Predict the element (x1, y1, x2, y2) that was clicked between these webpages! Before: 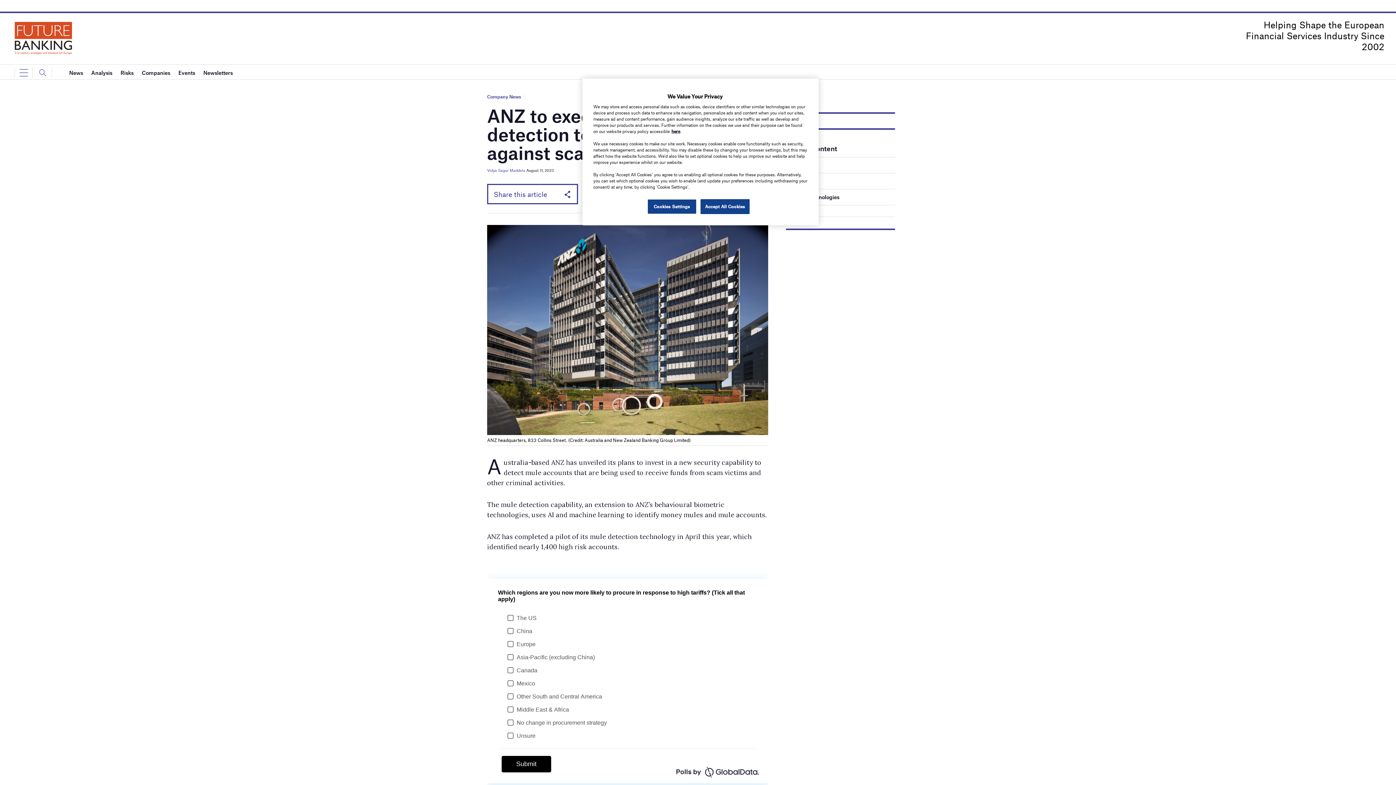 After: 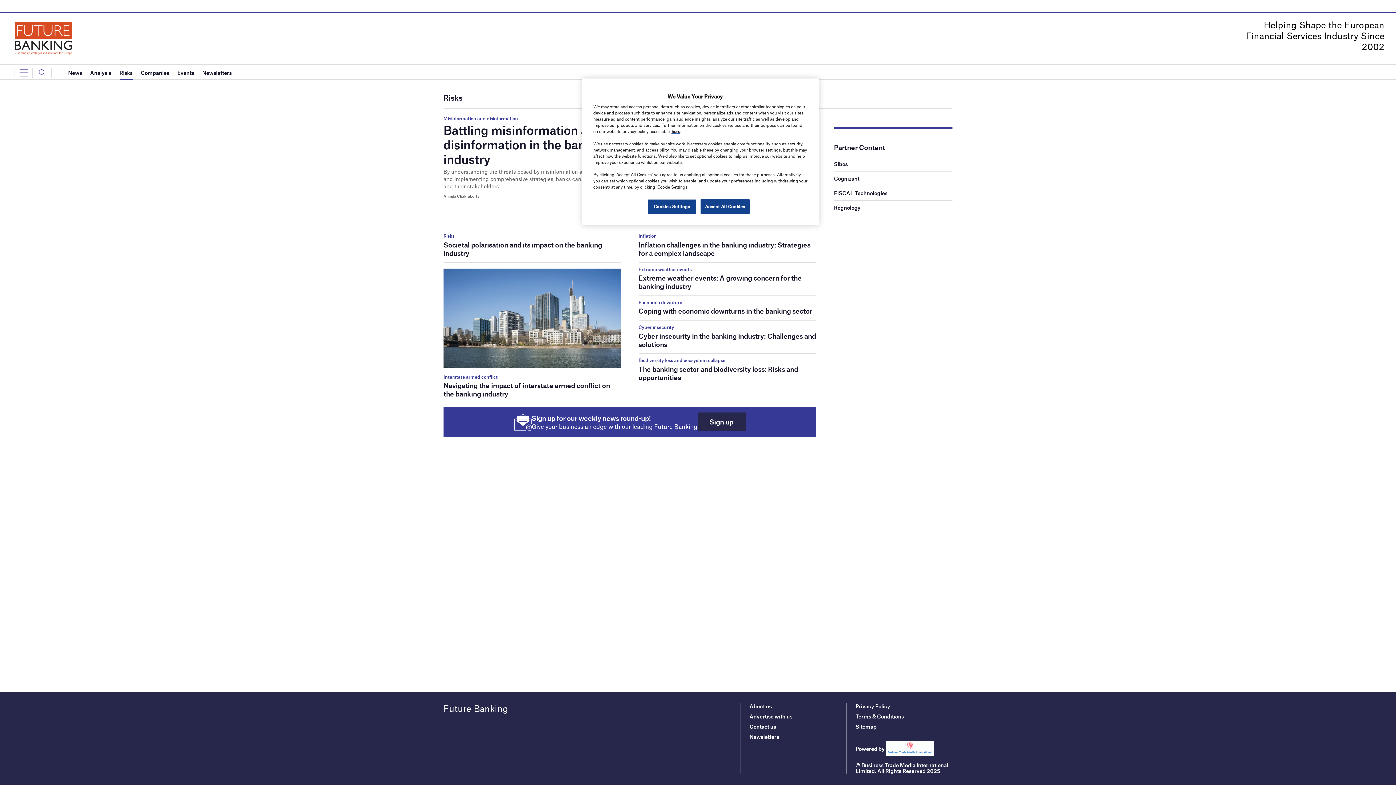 Action: label: Risks bbox: (120, 65, 133, 80)